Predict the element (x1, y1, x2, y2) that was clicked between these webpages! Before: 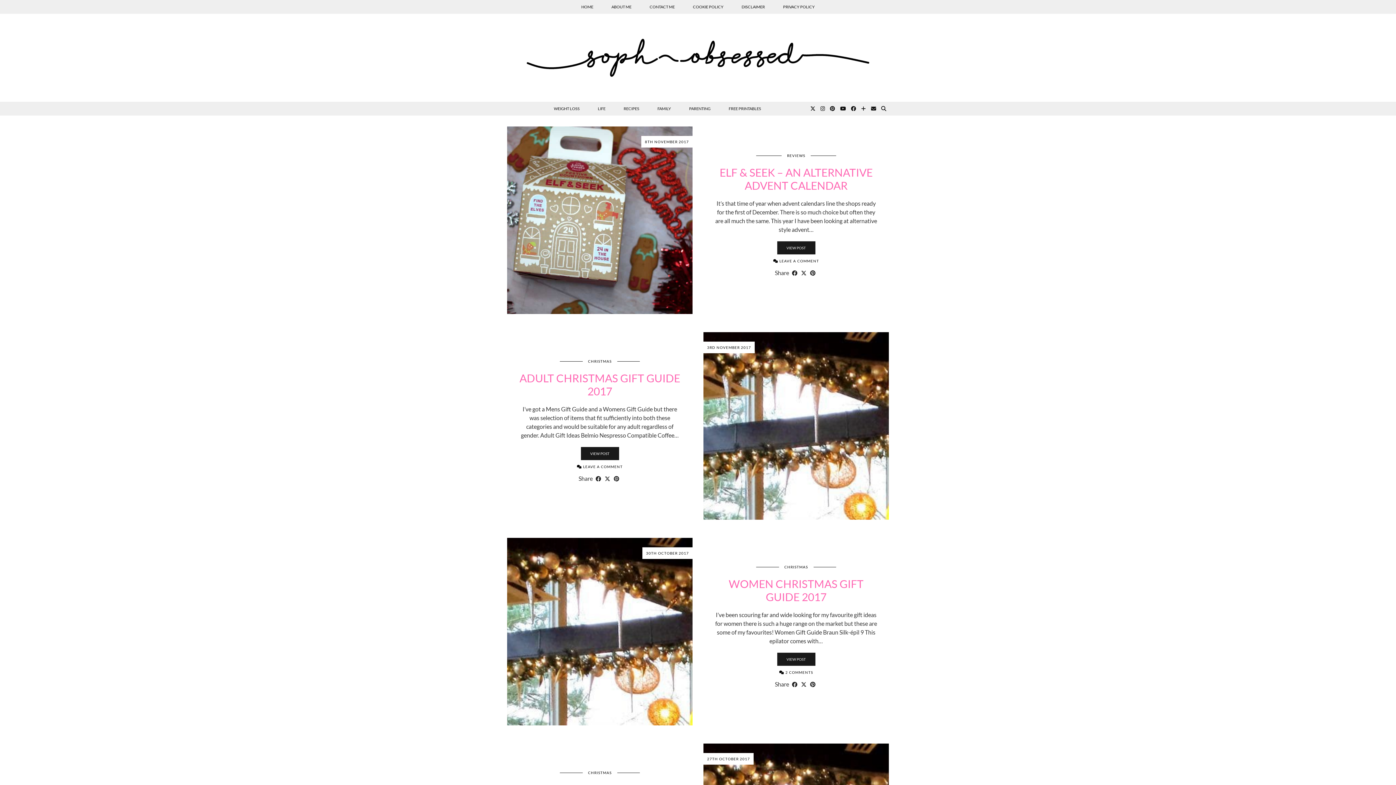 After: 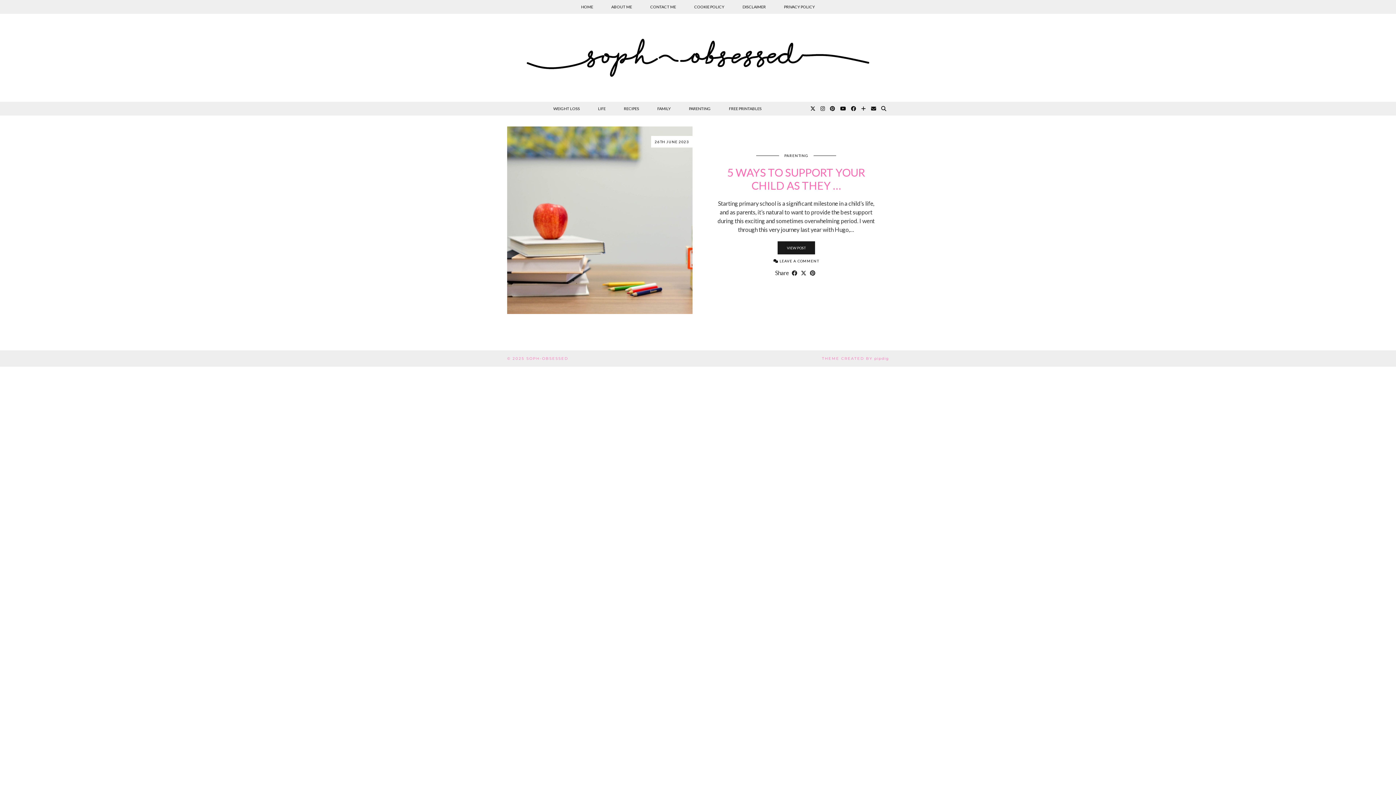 Action: bbox: (680, 101, 719, 115) label: PARENTING